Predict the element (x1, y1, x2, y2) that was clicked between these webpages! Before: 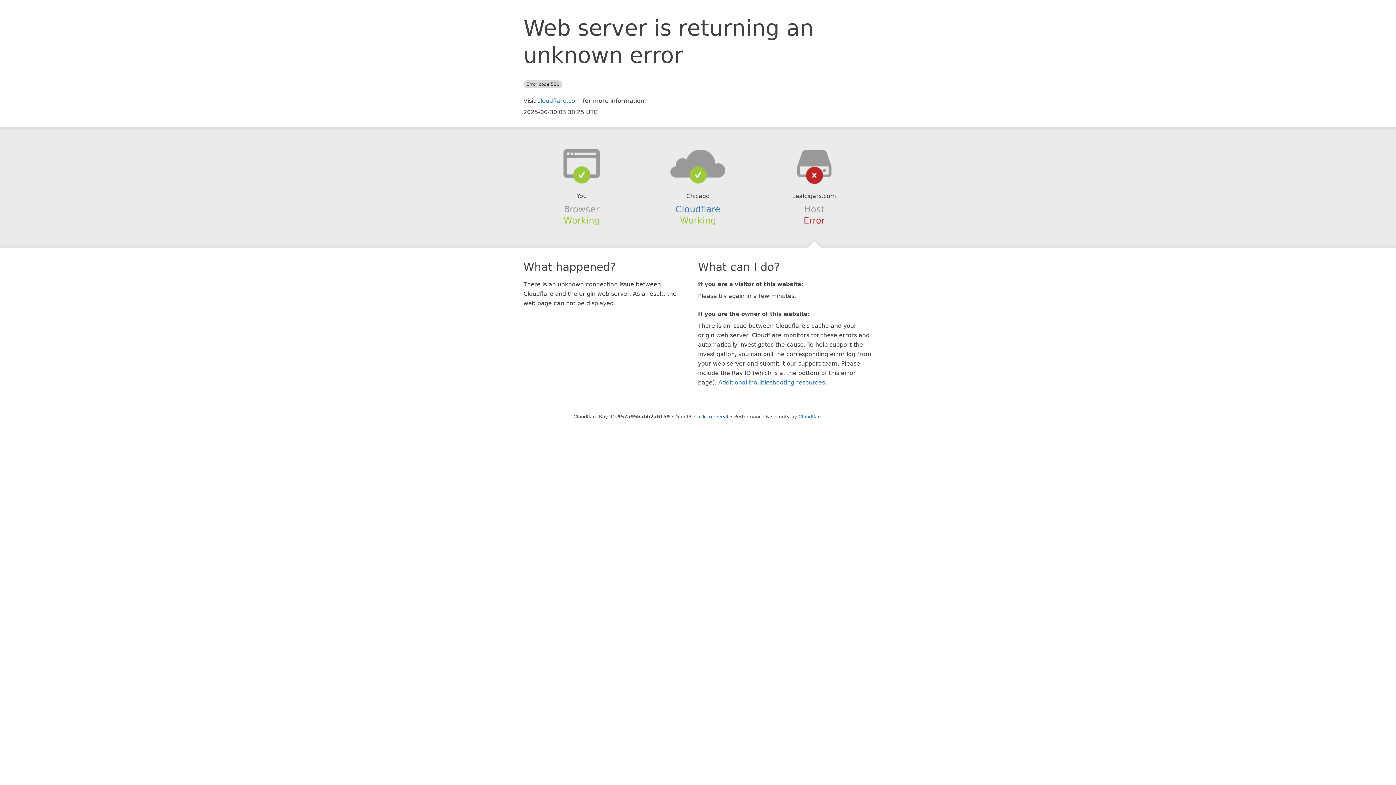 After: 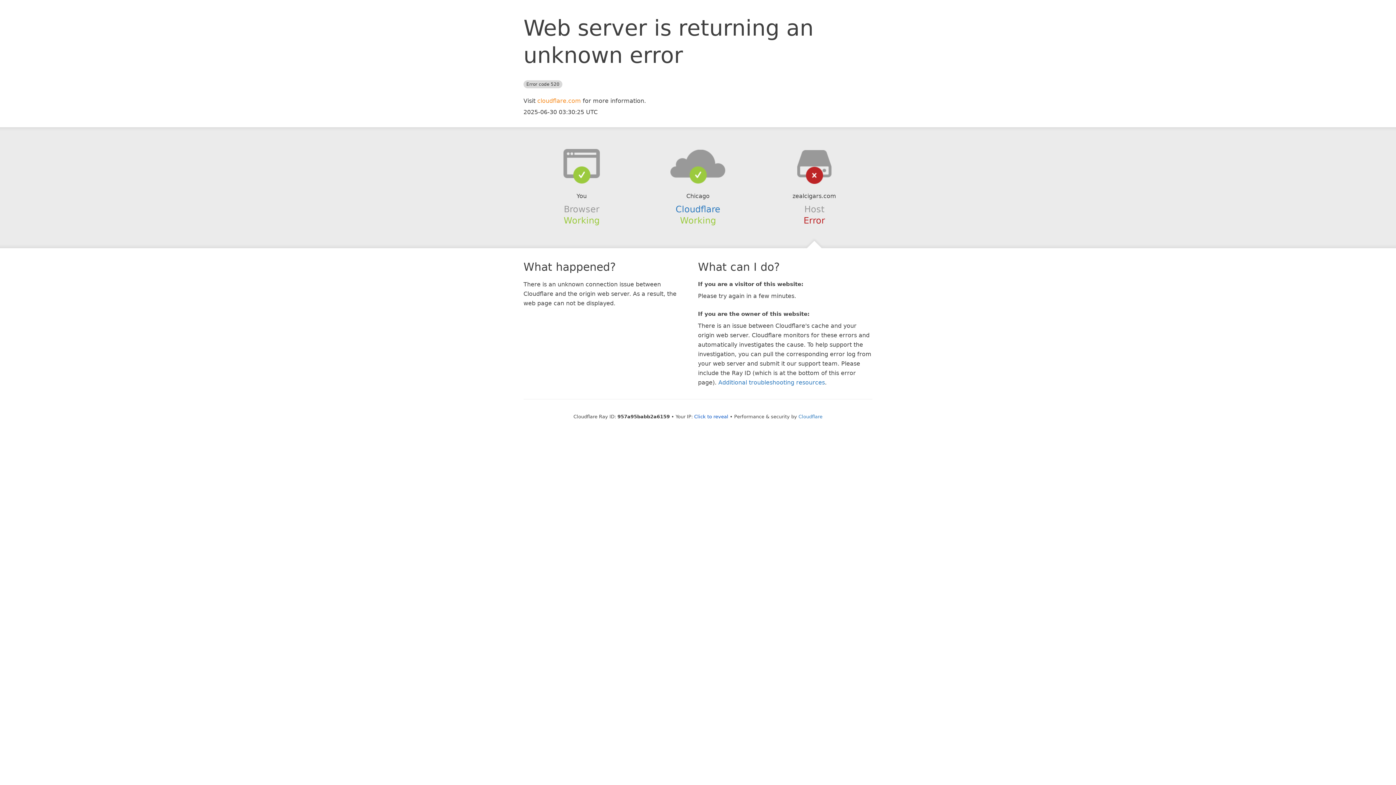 Action: label: cloudflare.com bbox: (537, 97, 581, 104)